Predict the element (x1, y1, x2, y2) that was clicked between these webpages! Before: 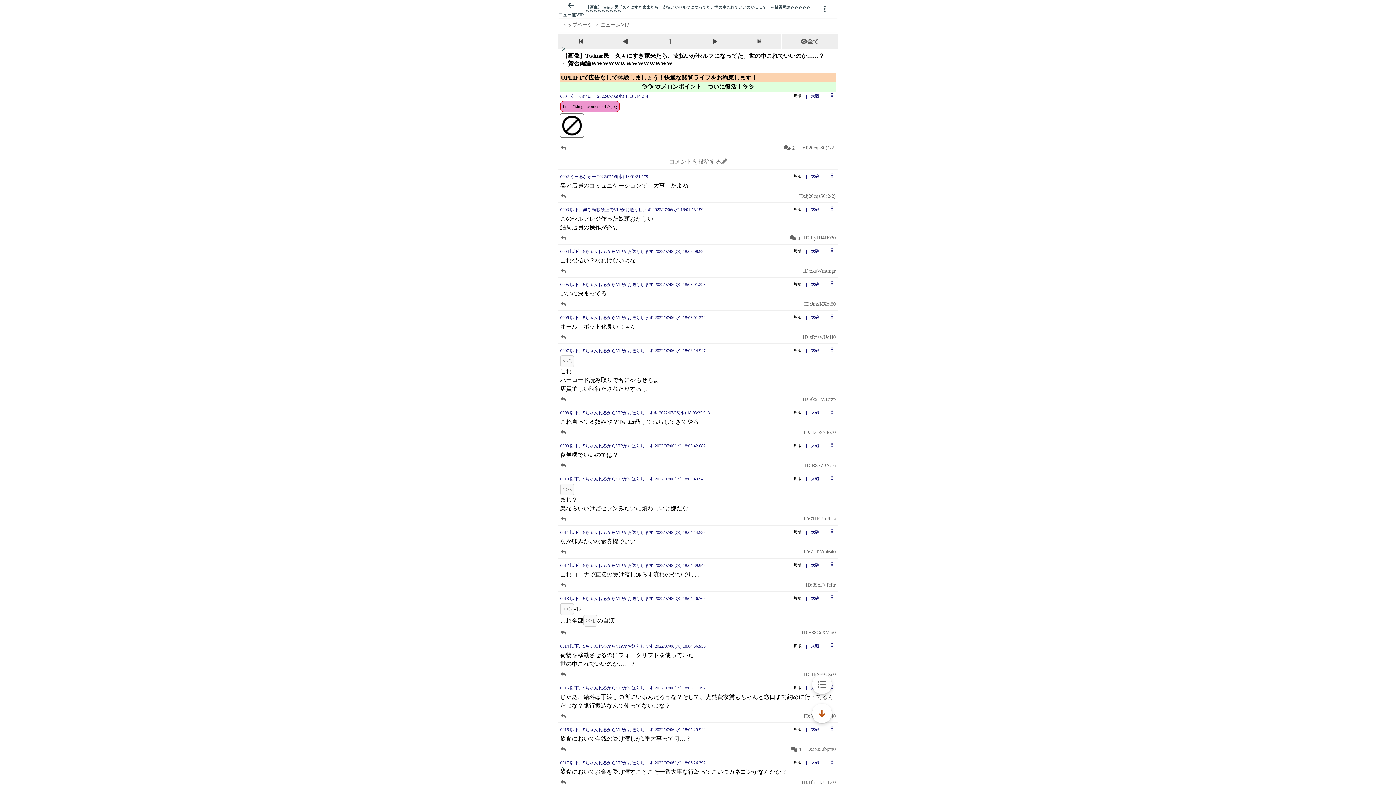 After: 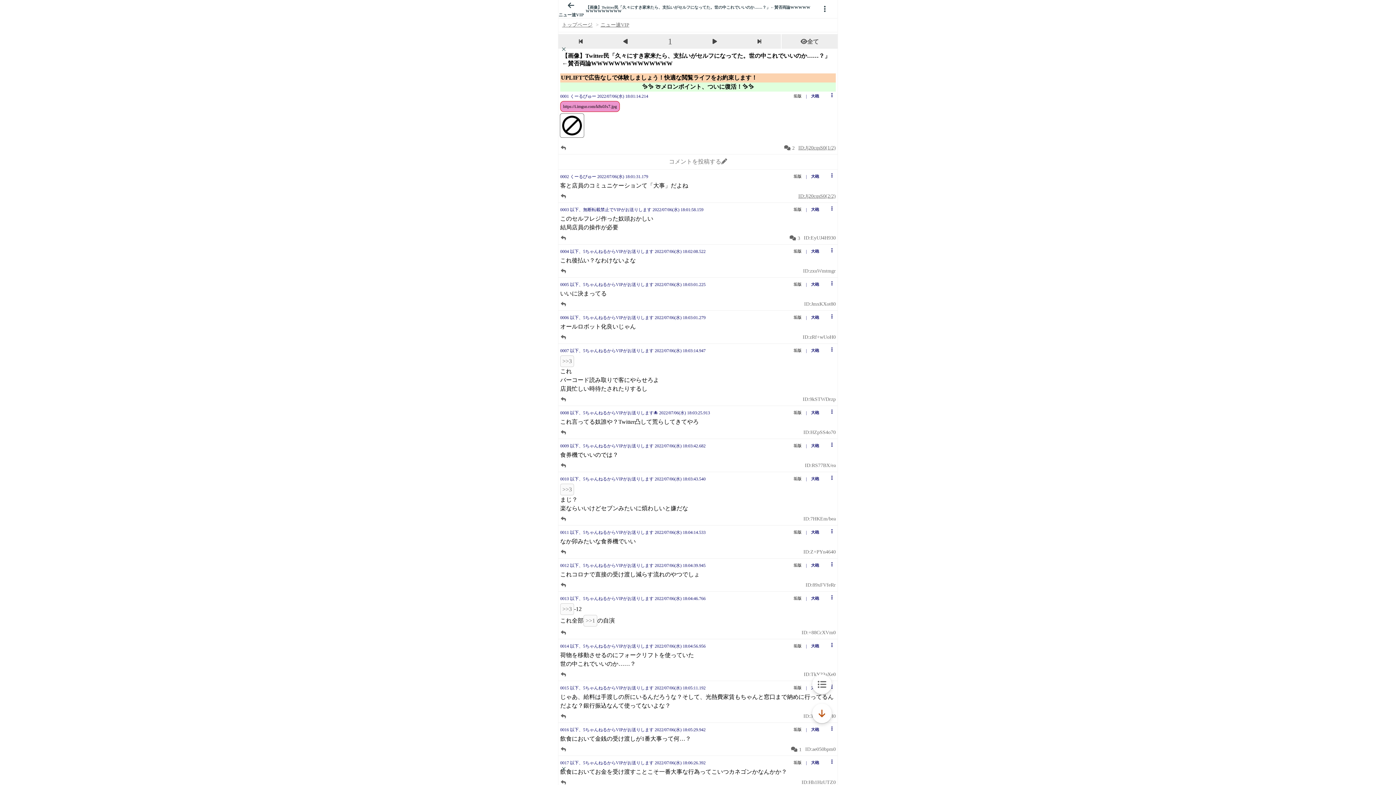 Action: label: 垢版 bbox: (793, 348, 804, 352)